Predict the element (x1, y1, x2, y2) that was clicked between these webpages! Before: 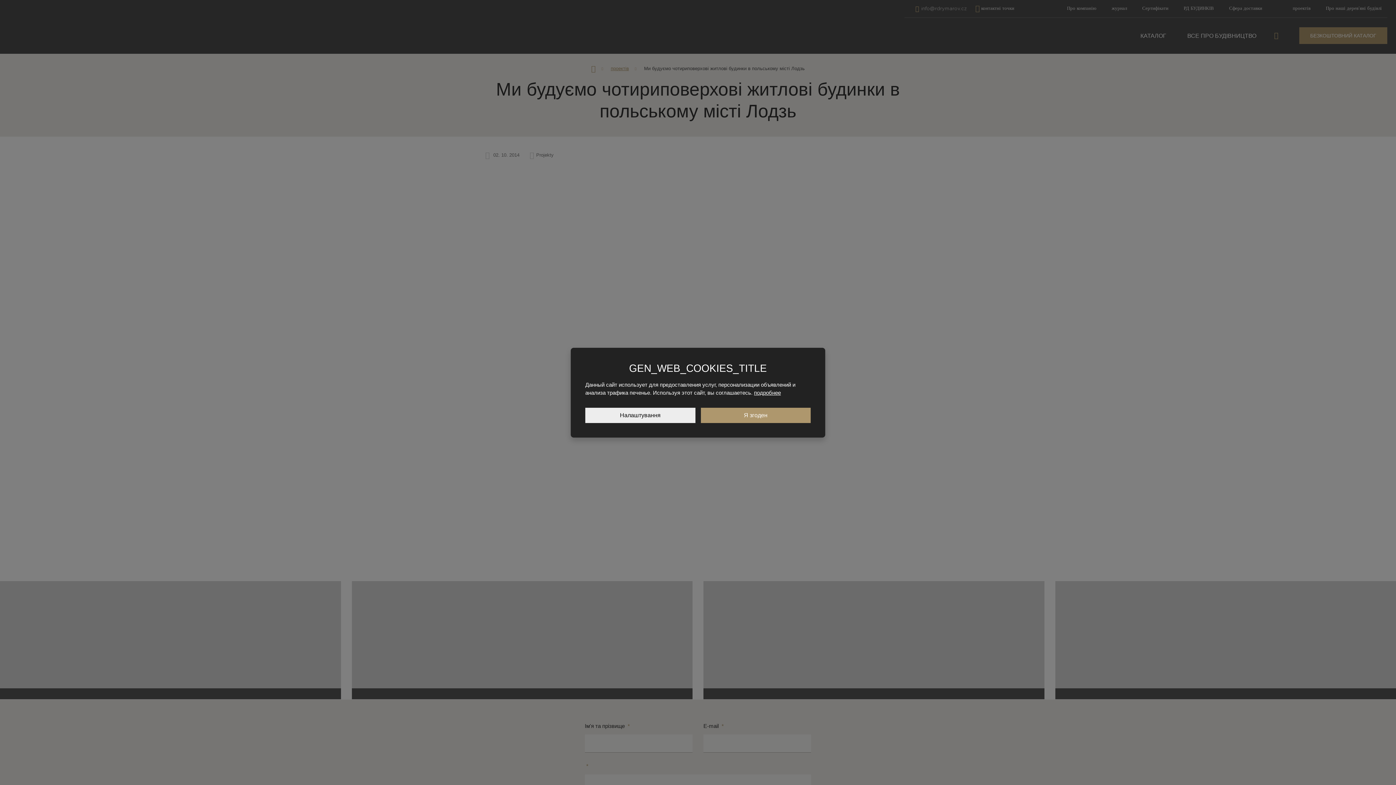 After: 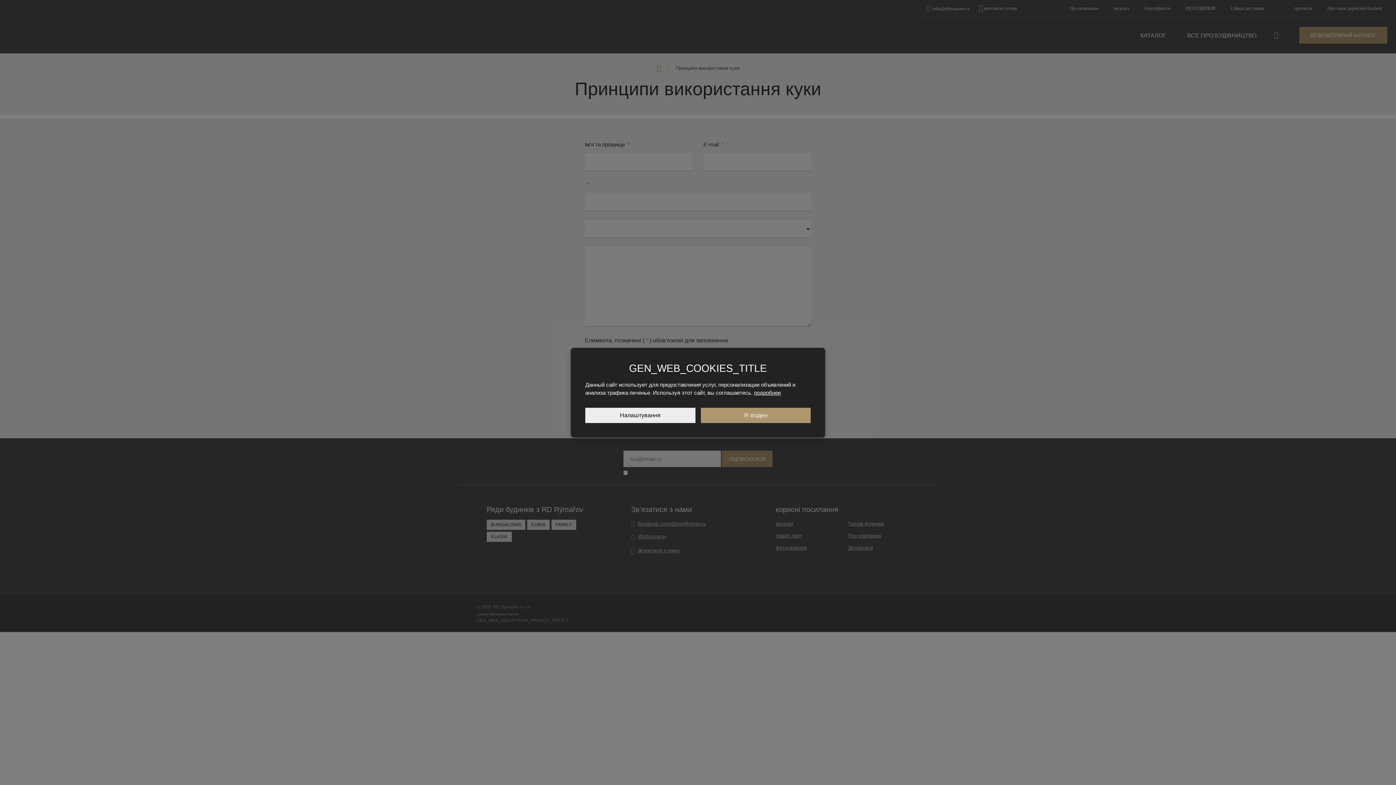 Action: bbox: (754, 389, 781, 395) label: подробнее